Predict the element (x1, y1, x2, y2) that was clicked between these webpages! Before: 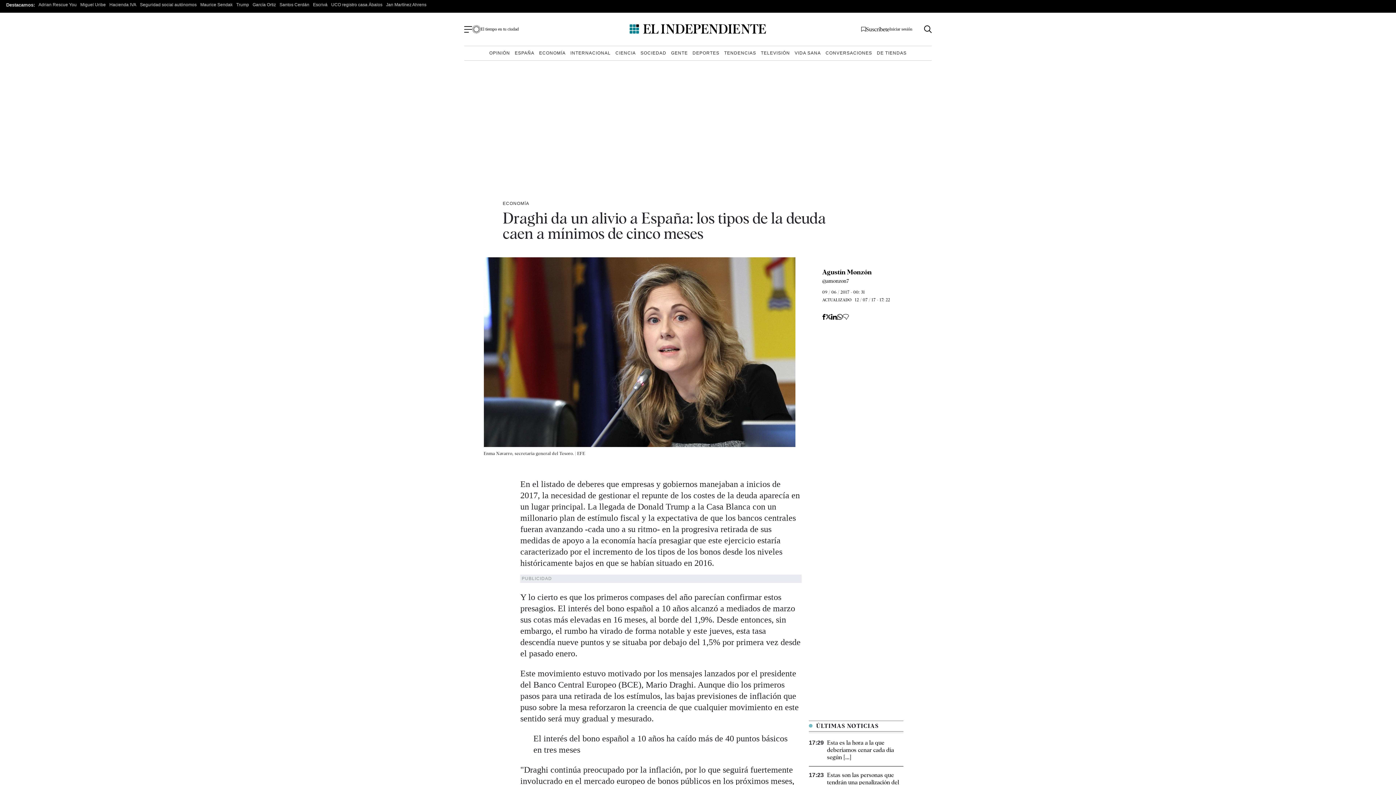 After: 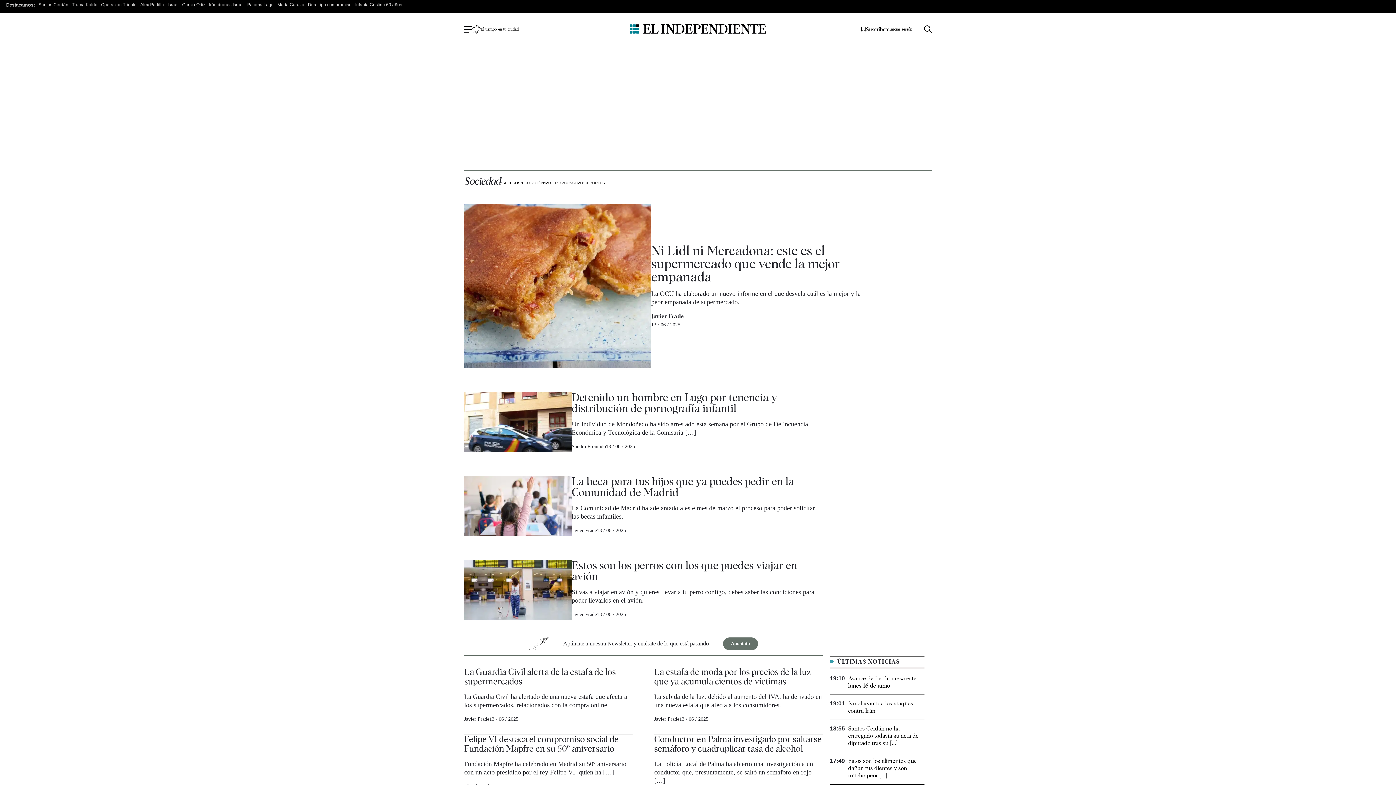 Action: bbox: (639, 49, 668, 57) label: SOCIEDAD